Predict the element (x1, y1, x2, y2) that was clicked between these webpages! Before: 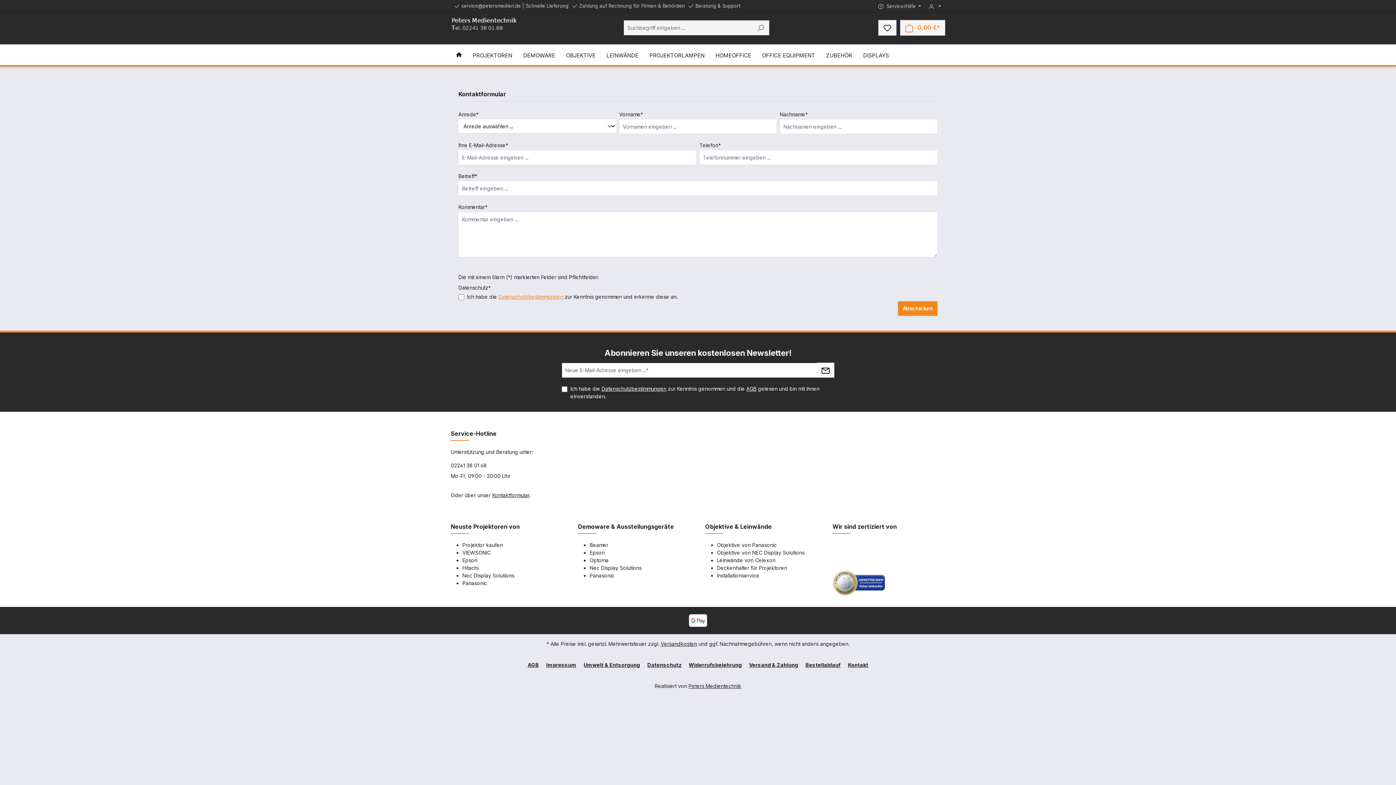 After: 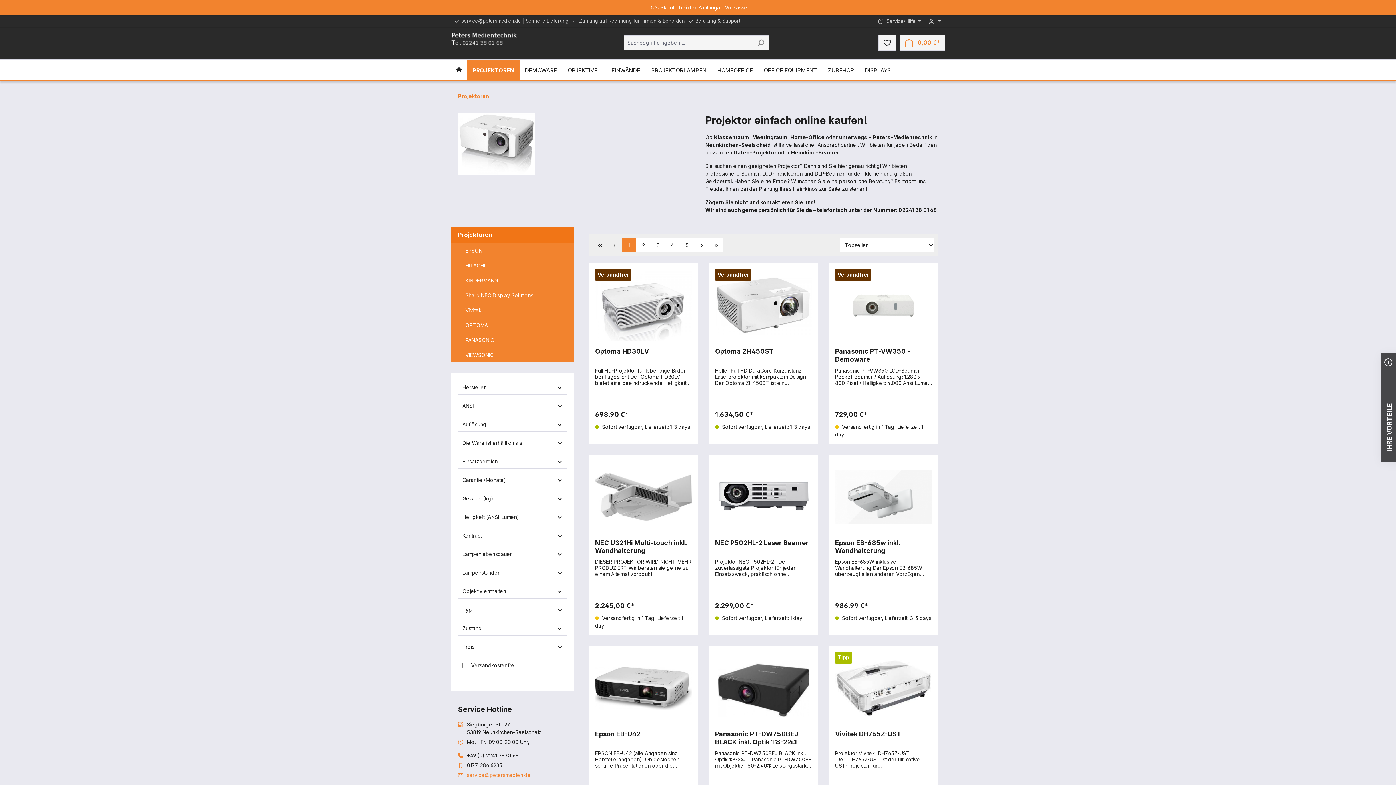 Action: bbox: (467, 44, 517, 65) label: PROJEKTOREN